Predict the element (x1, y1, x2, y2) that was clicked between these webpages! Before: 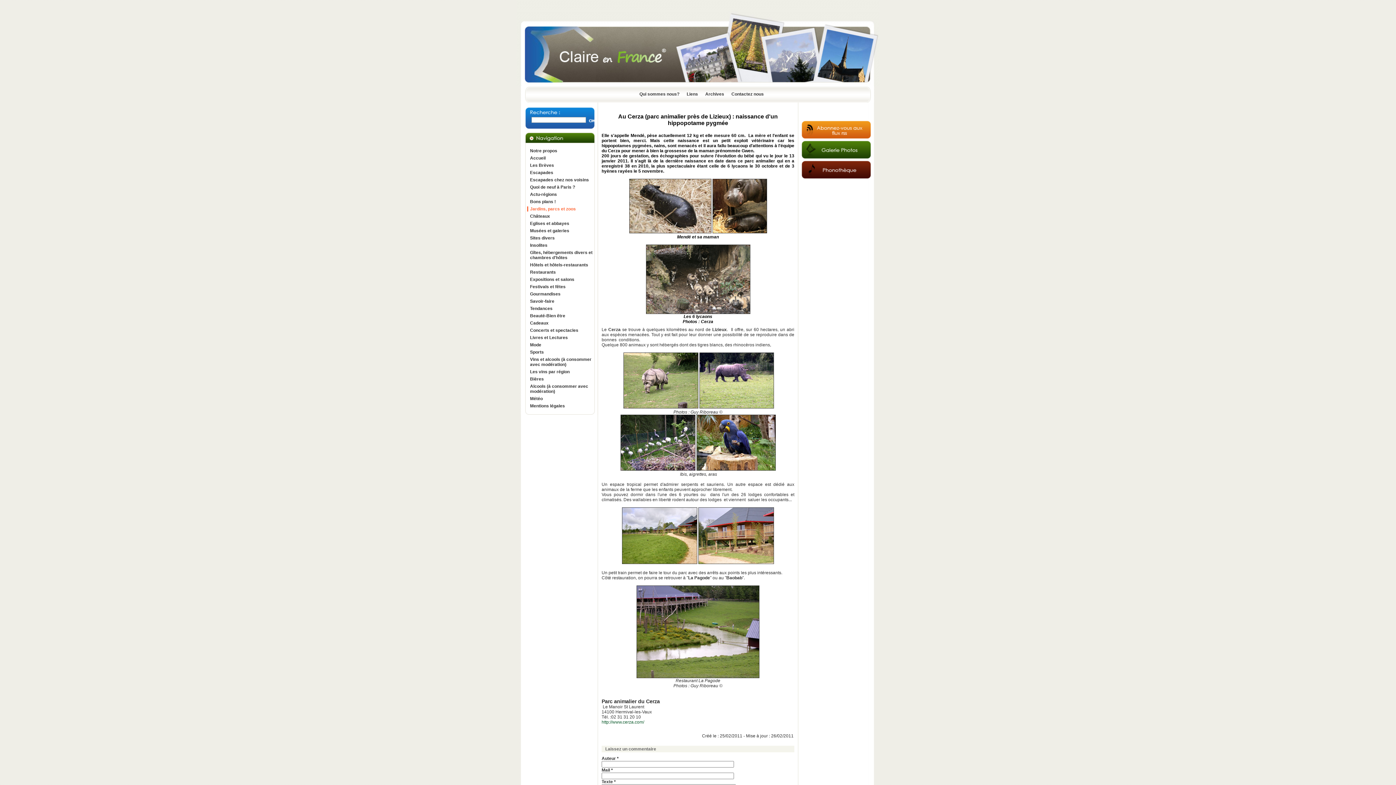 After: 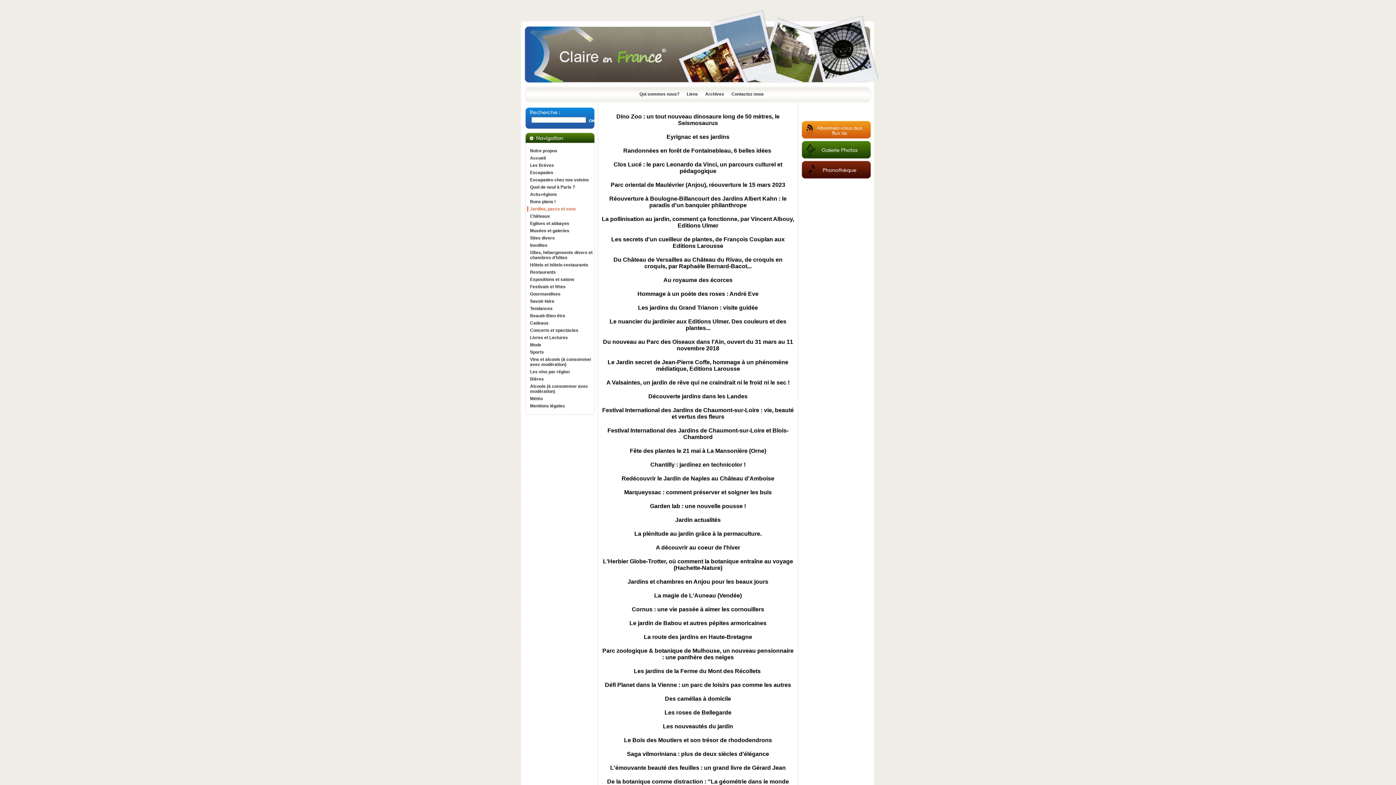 Action: bbox: (527, 206, 594, 211) label: Jardins, parcs et zoos